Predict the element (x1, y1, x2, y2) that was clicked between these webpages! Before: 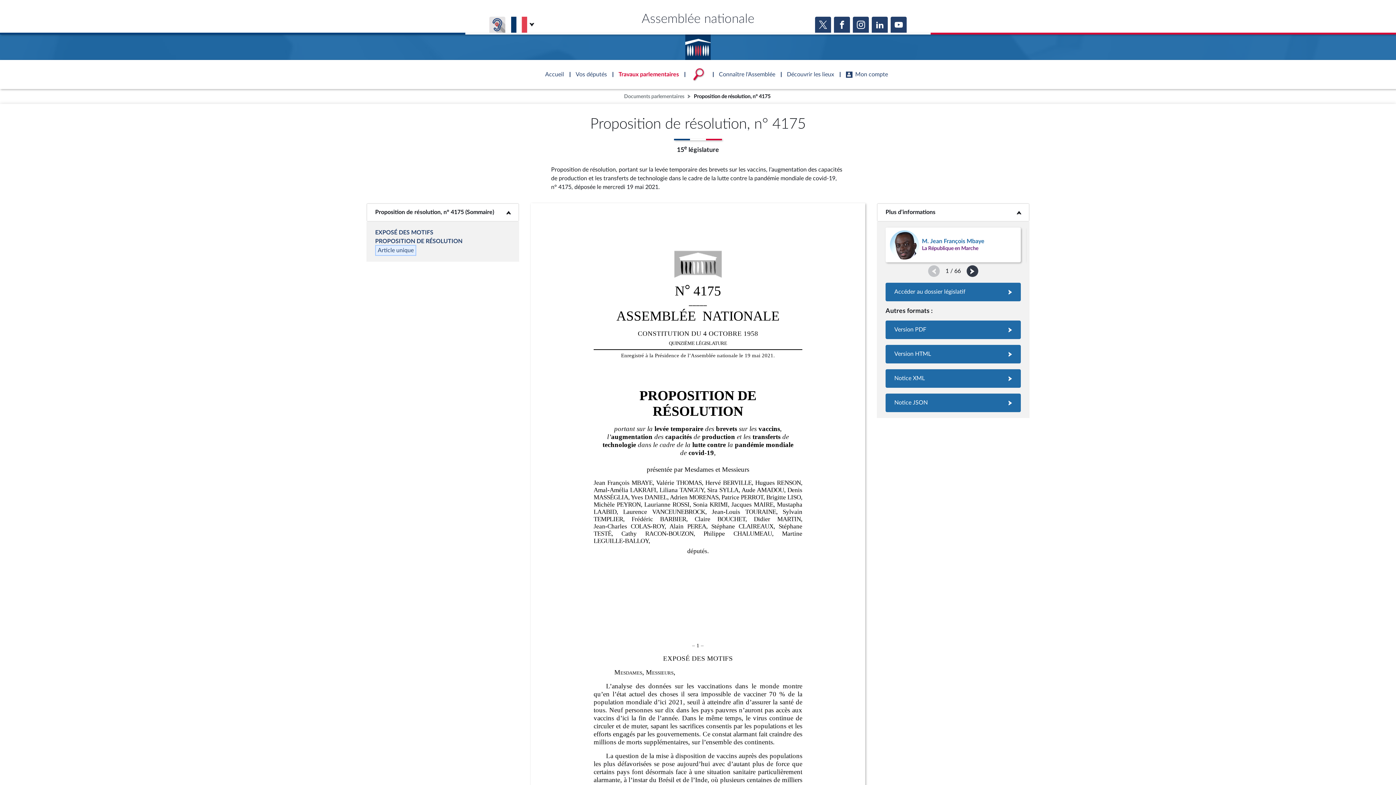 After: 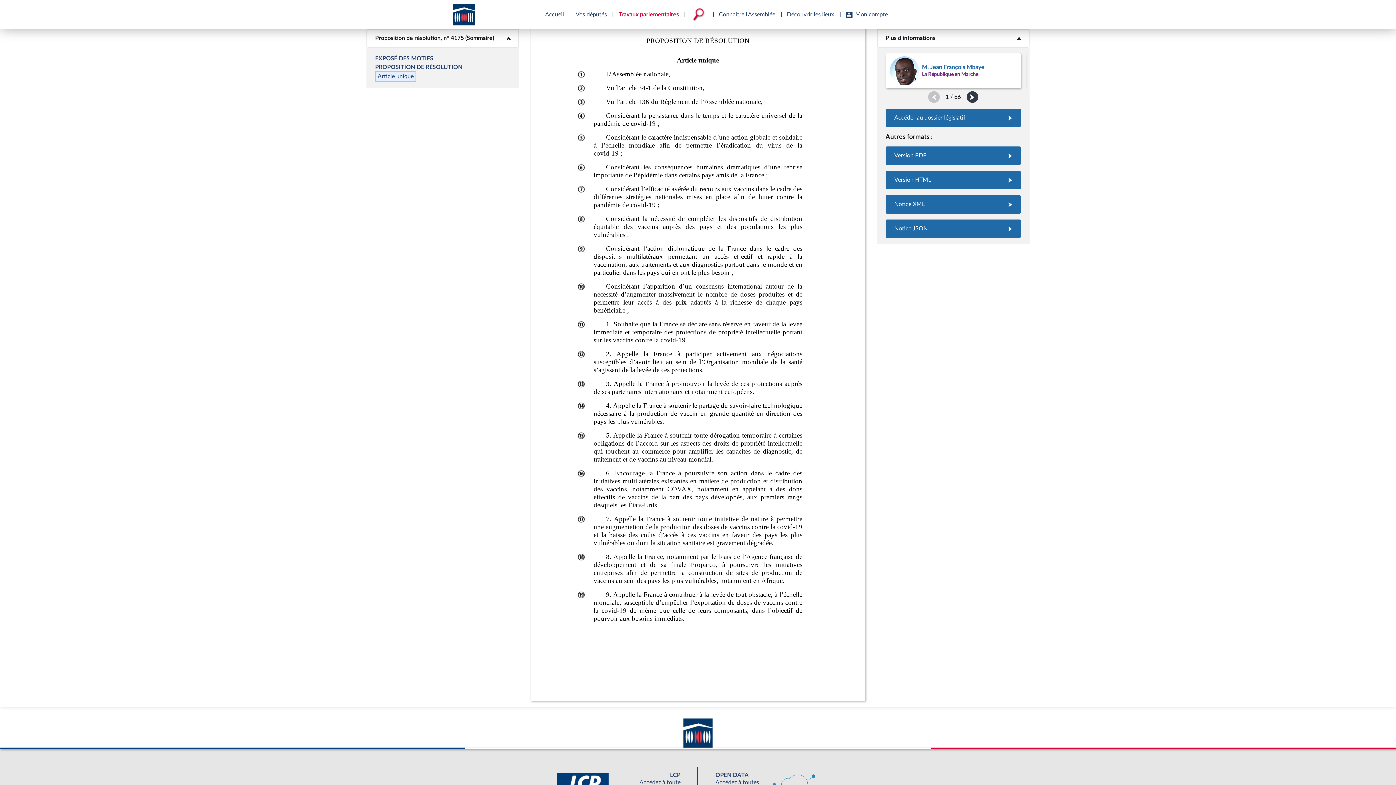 Action: label: PROPOSITION DE RÉSOLUTION bbox: (375, 238, 462, 244)